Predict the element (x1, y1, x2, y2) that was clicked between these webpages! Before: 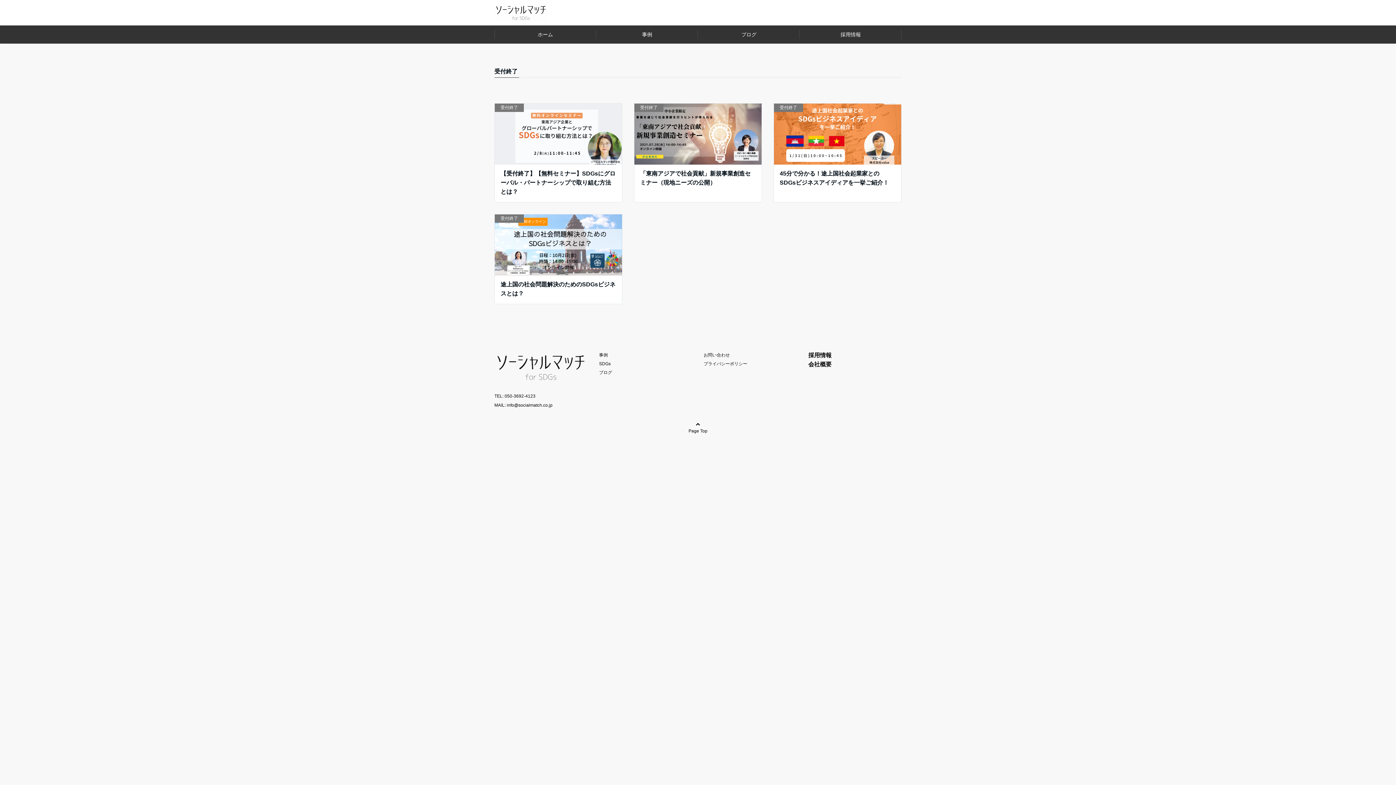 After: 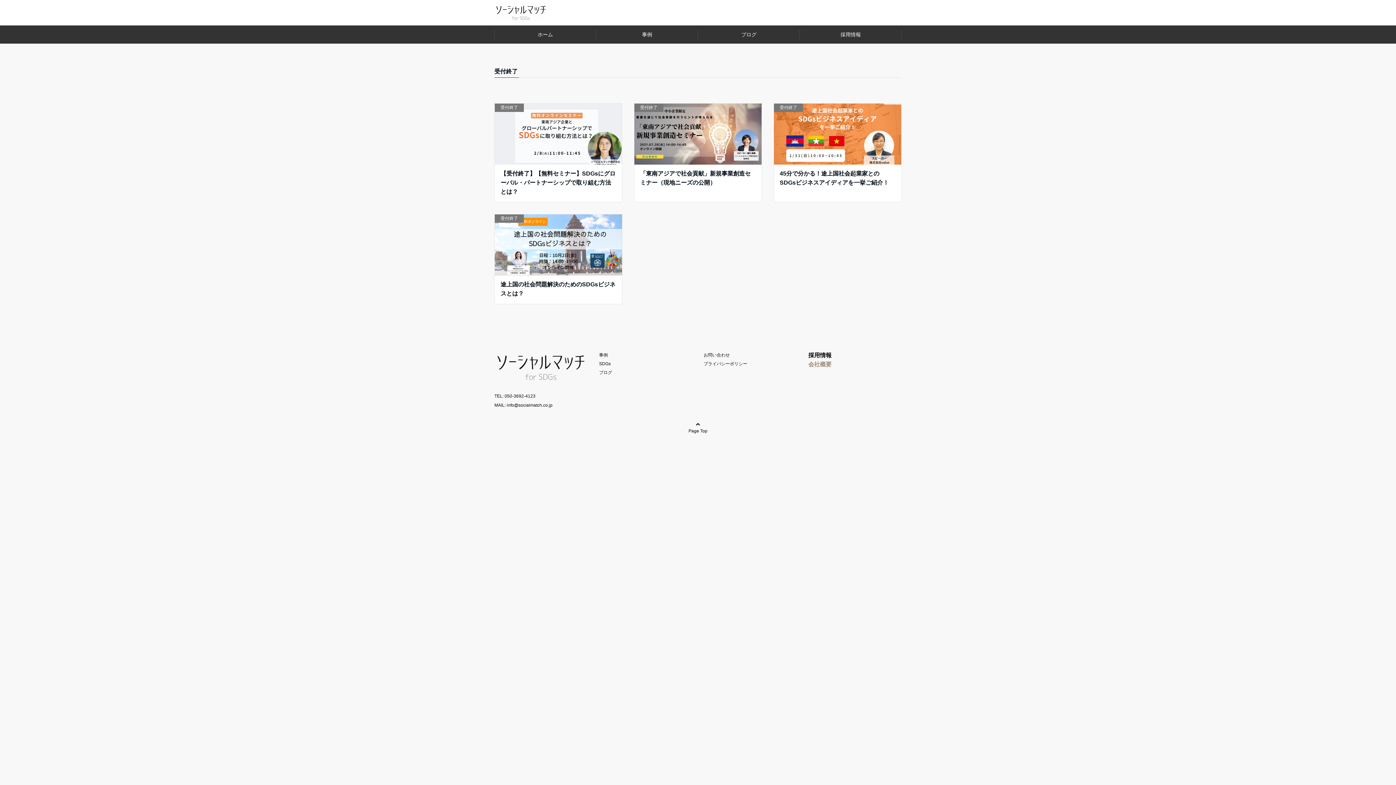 Action: label: 会社概要 bbox: (808, 361, 831, 367)